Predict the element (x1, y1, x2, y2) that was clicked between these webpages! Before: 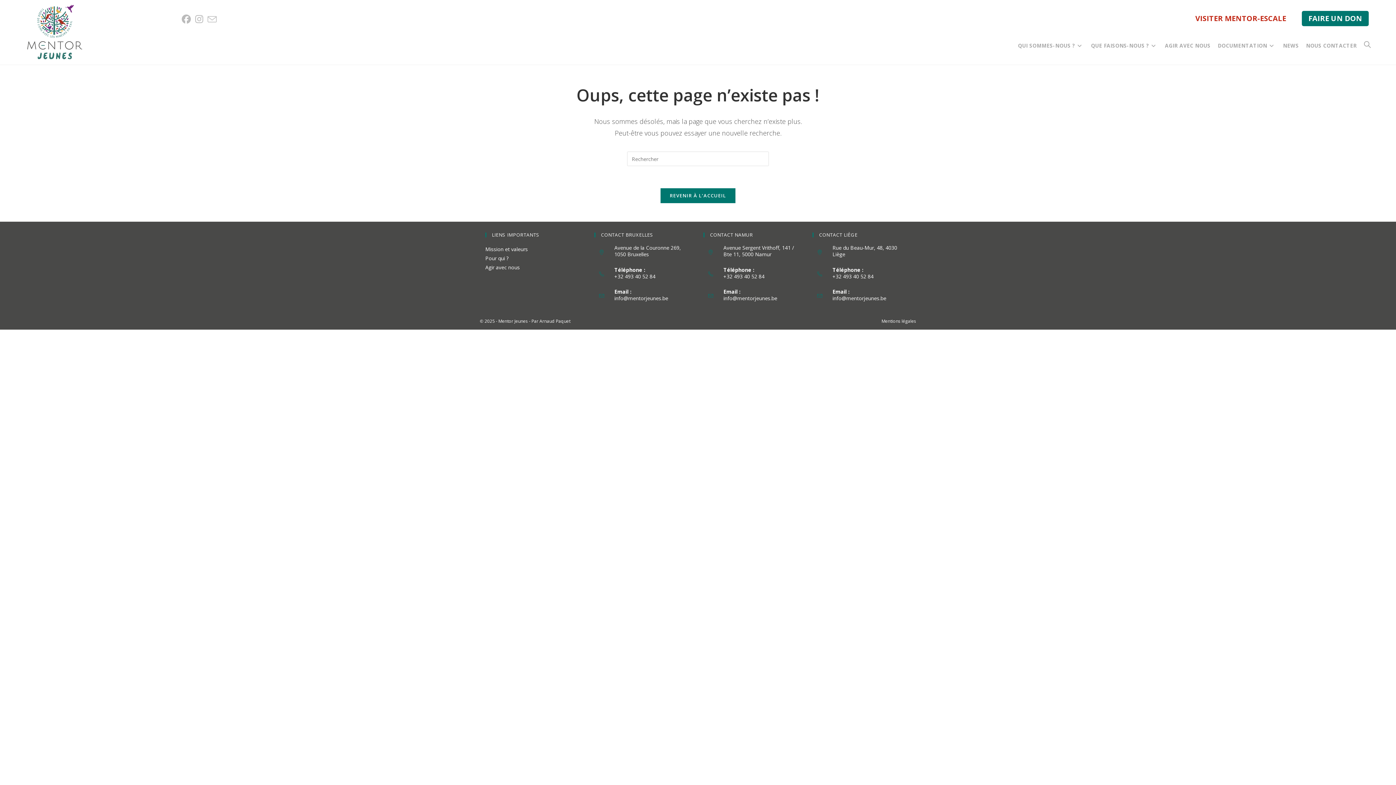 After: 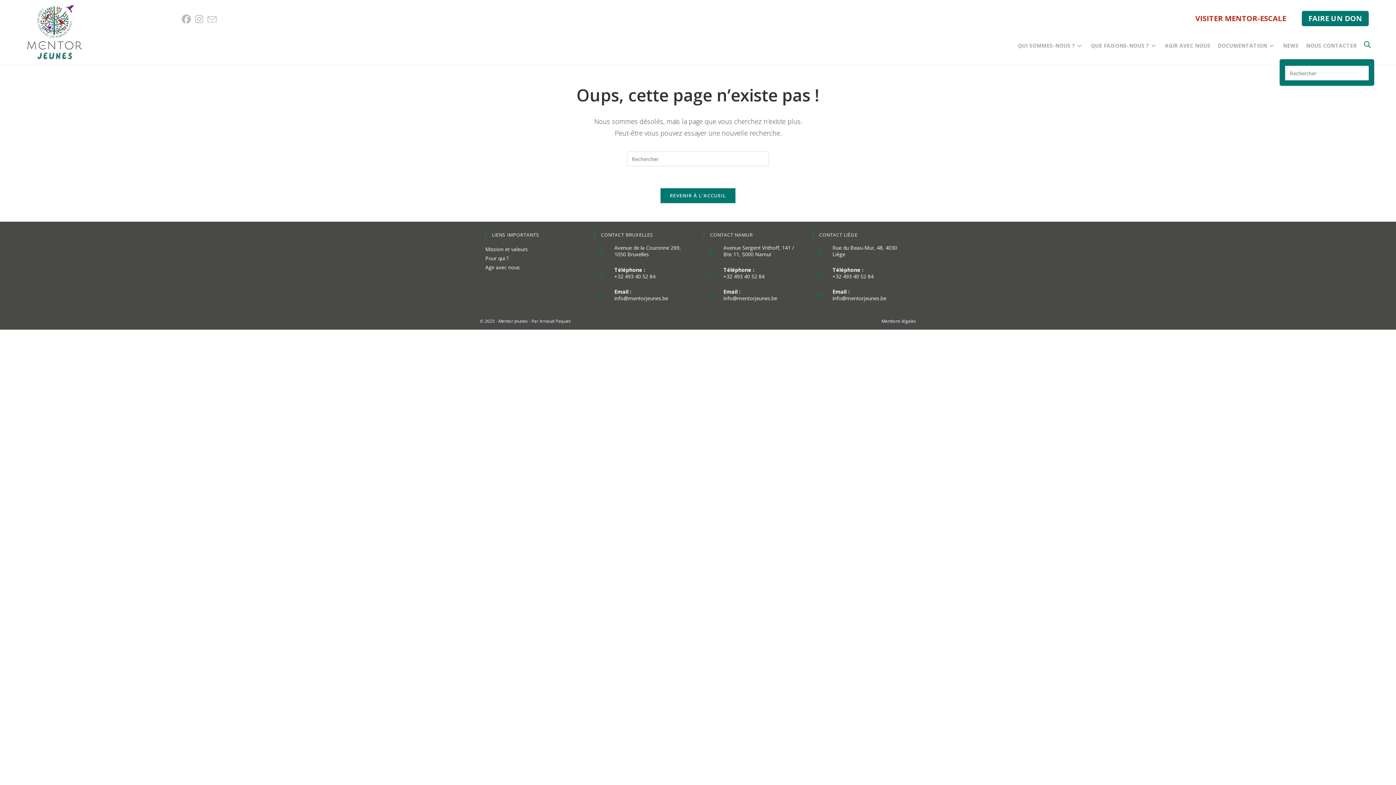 Action: bbox: (1360, 32, 1374, 59) label: TOGGLE WEBSITE SEARCH